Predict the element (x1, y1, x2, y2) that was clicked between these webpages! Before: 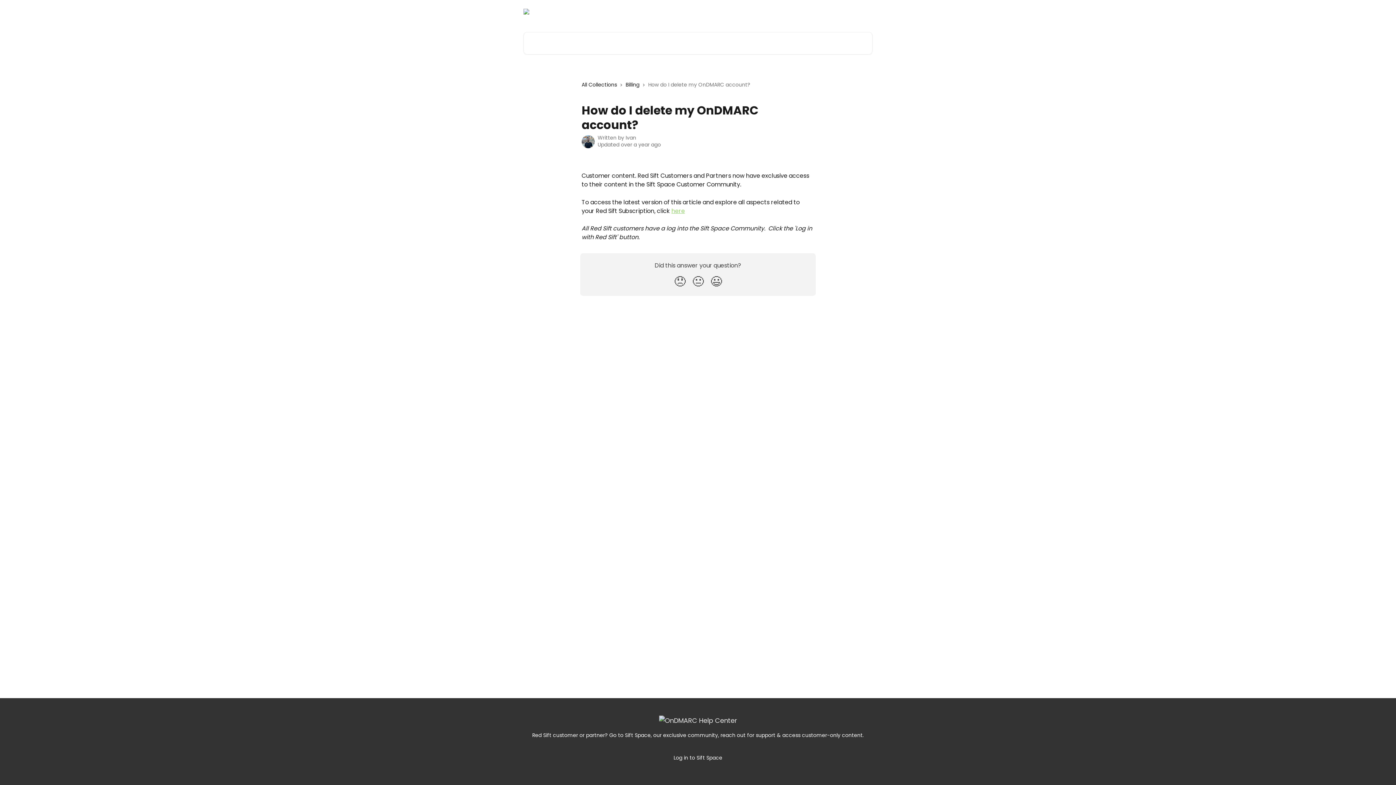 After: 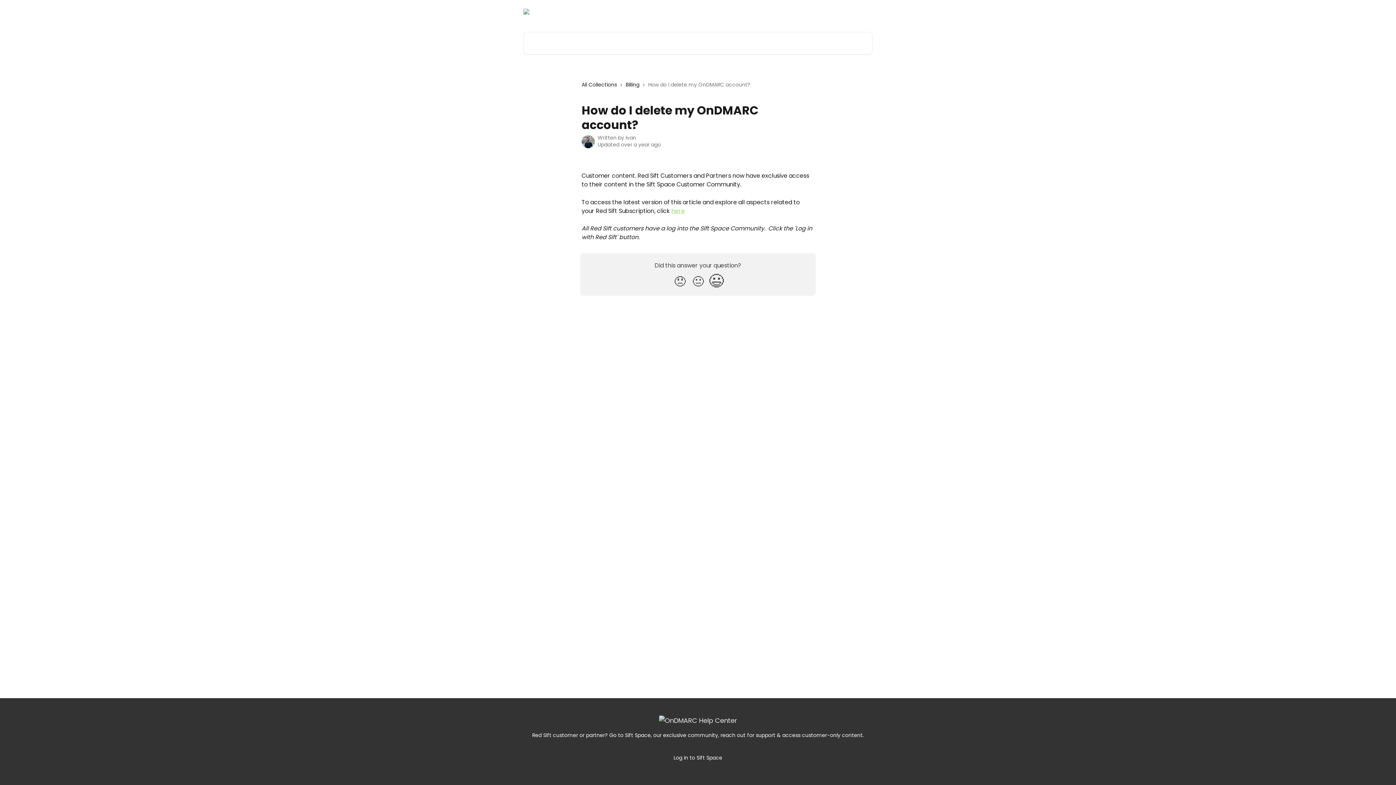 Action: label: Smiley Reaction bbox: (707, 271, 725, 291)